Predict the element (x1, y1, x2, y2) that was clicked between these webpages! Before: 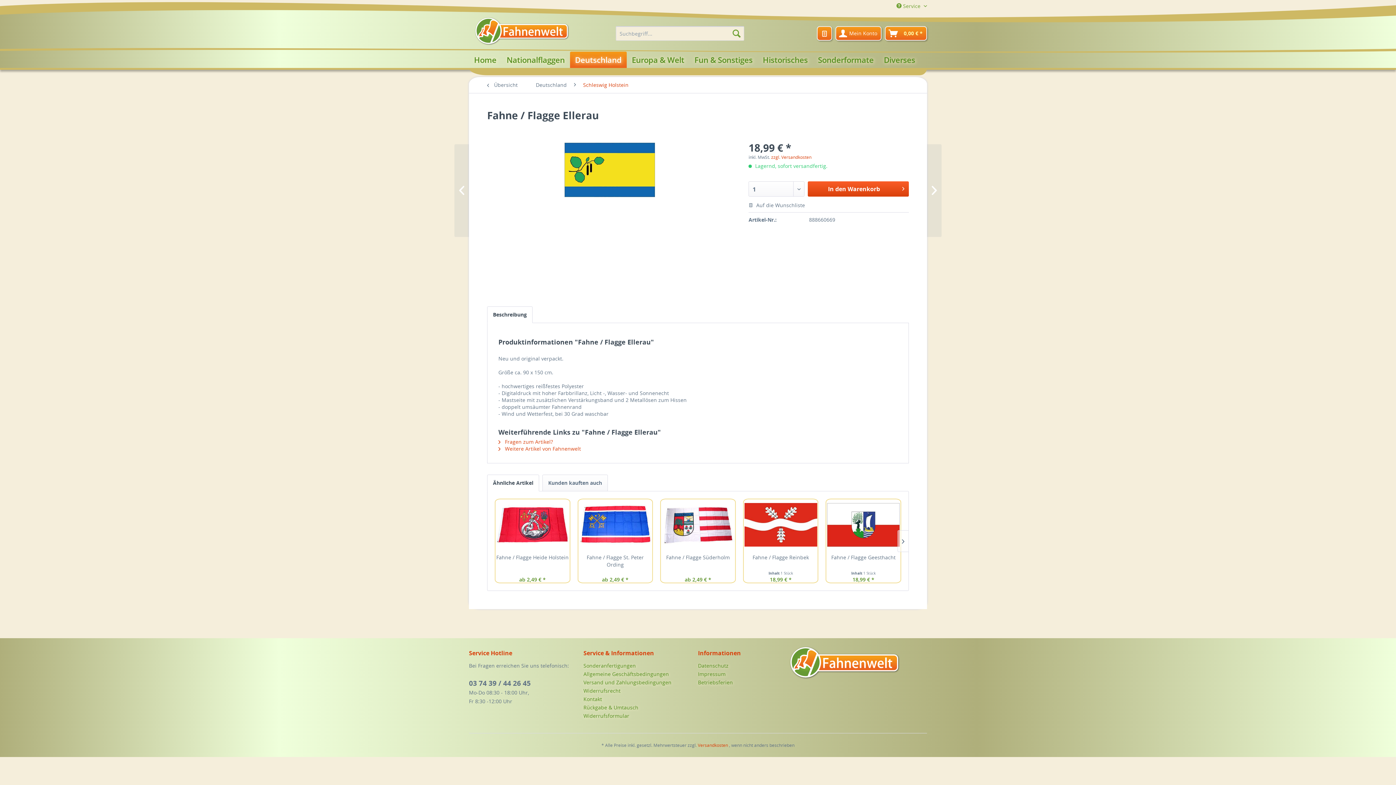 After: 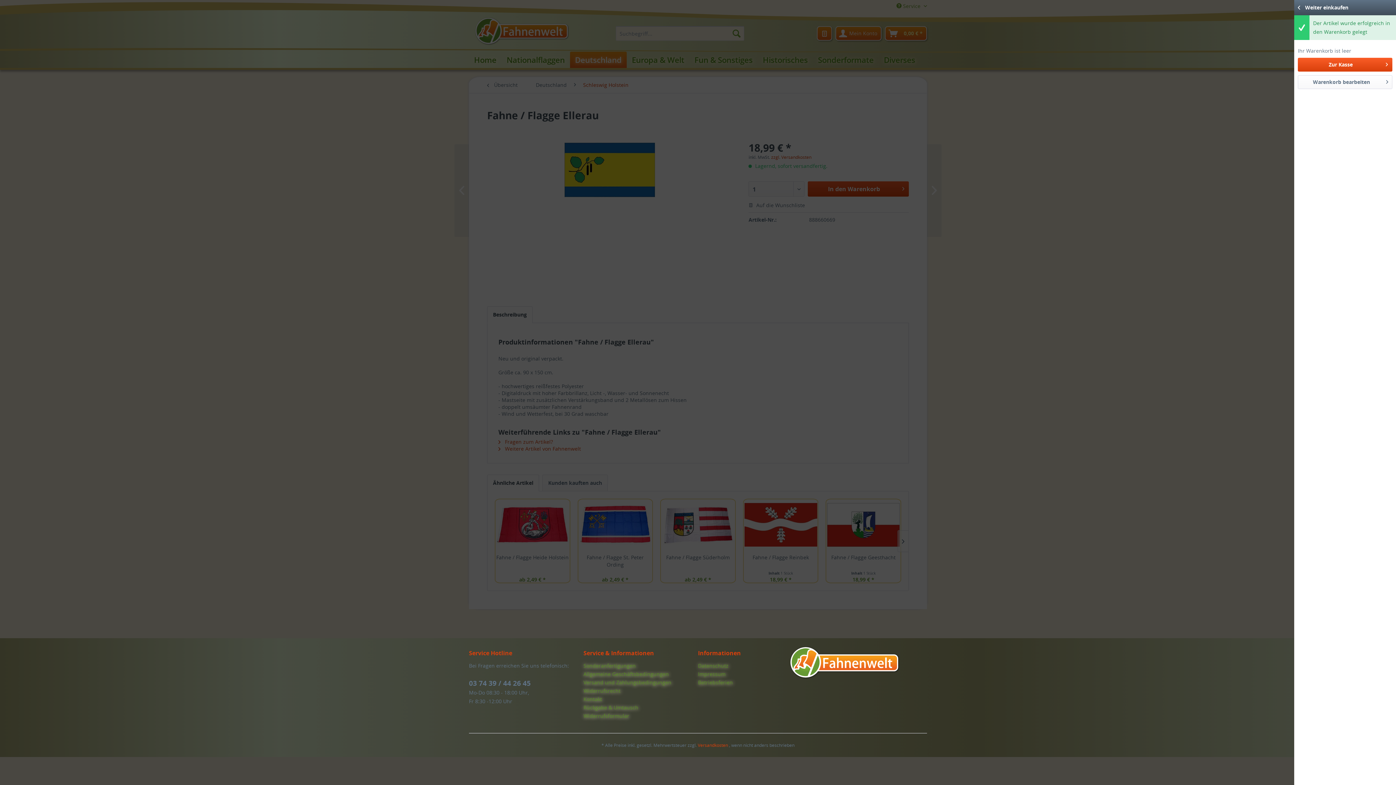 Action: label: In den Warenkorb bbox: (808, 181, 909, 196)